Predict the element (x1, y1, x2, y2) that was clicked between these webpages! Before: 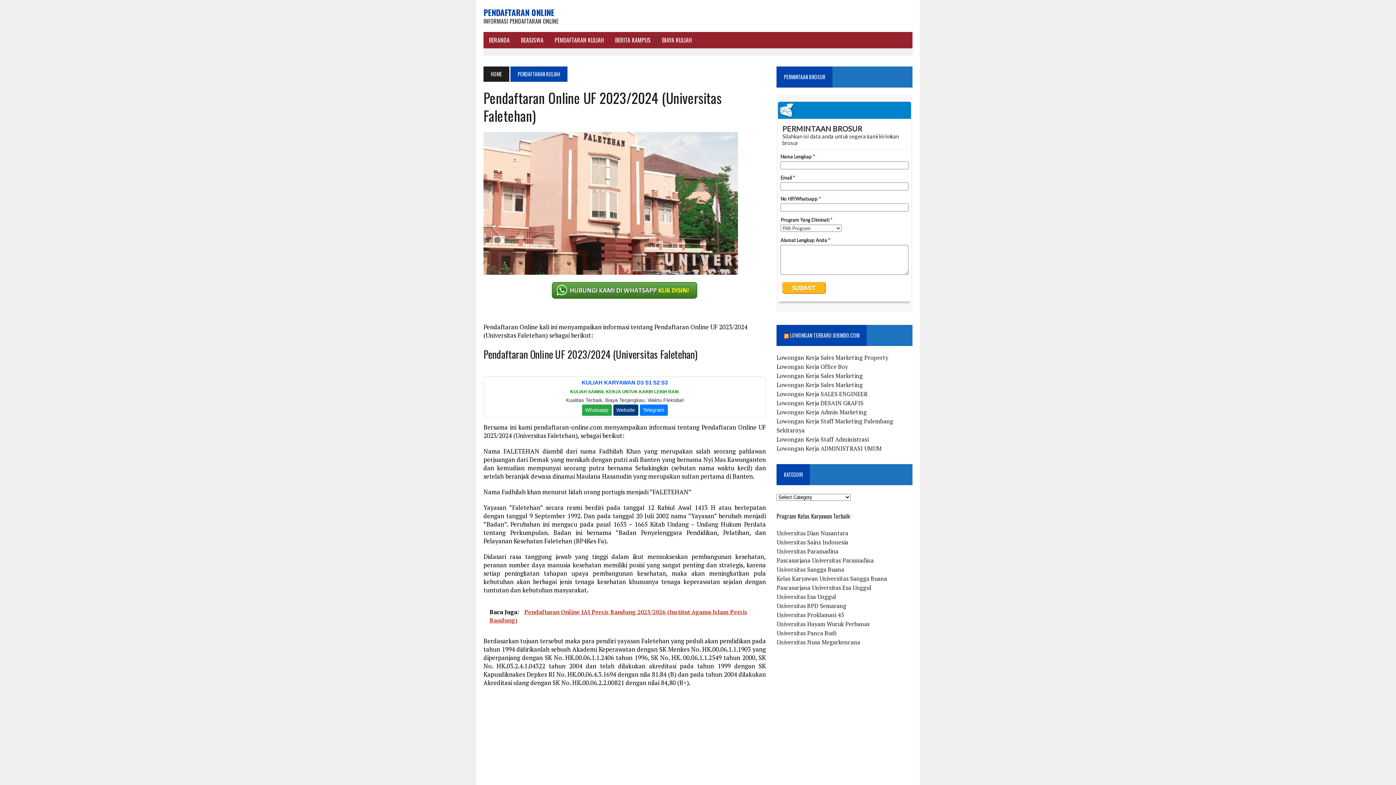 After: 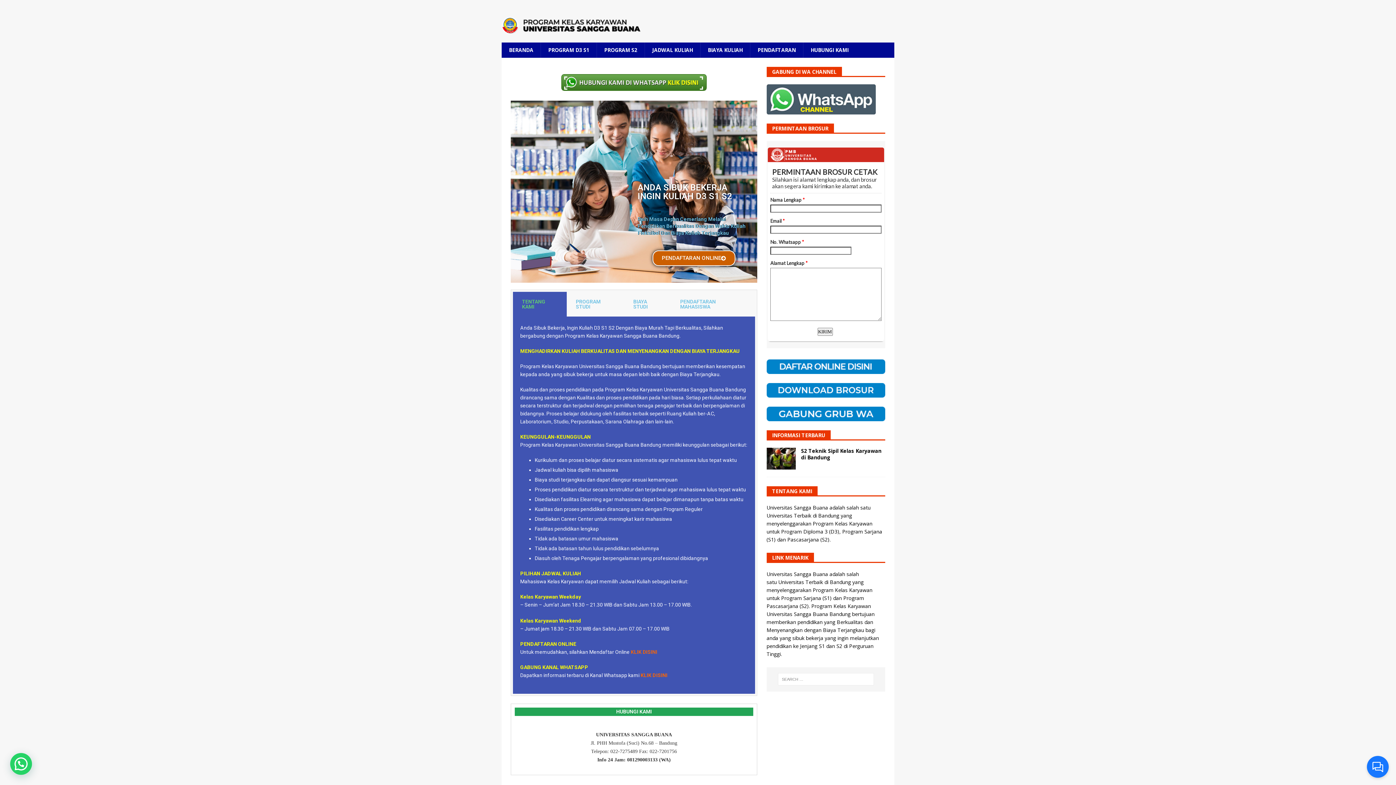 Action: bbox: (776, 574, 887, 582) label: Kelas Karyawan Universitas Sangga Buana